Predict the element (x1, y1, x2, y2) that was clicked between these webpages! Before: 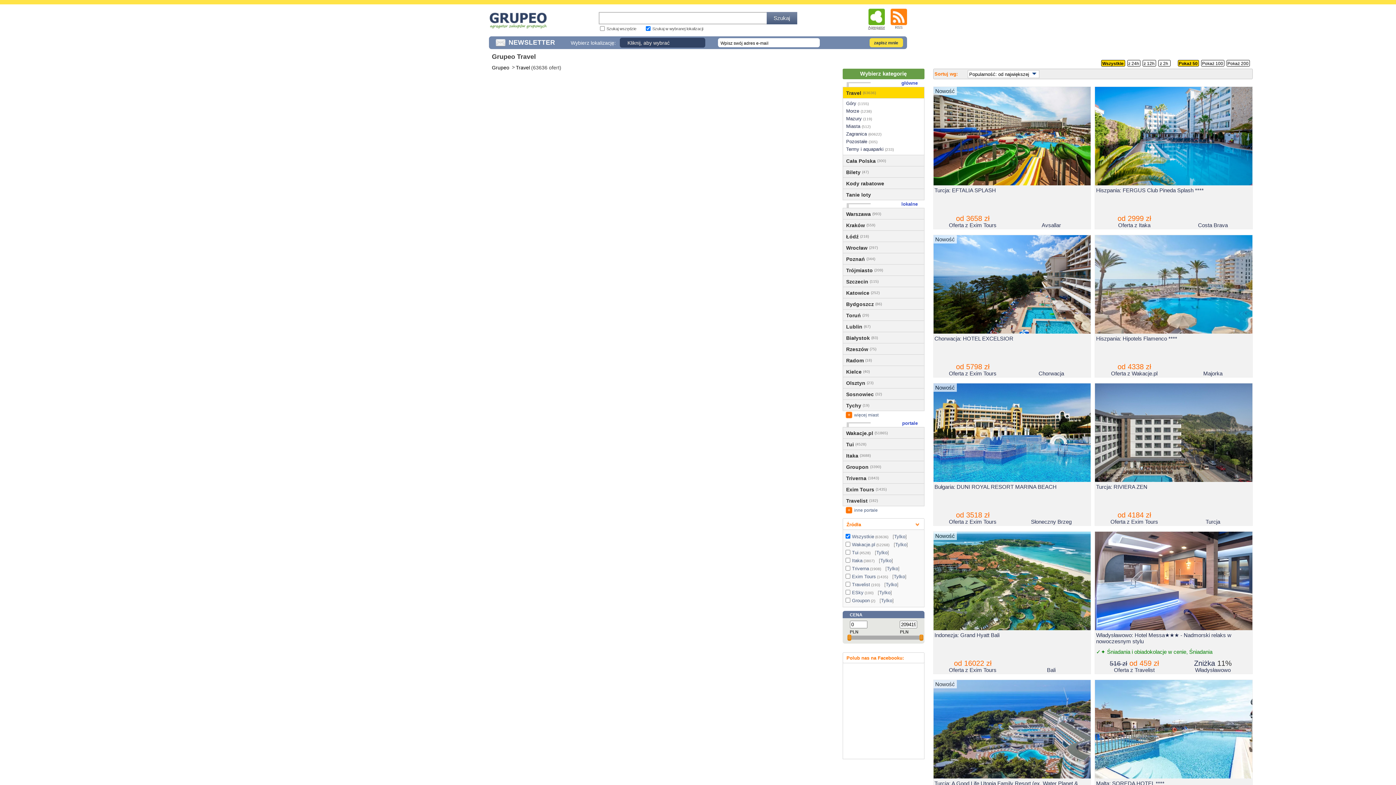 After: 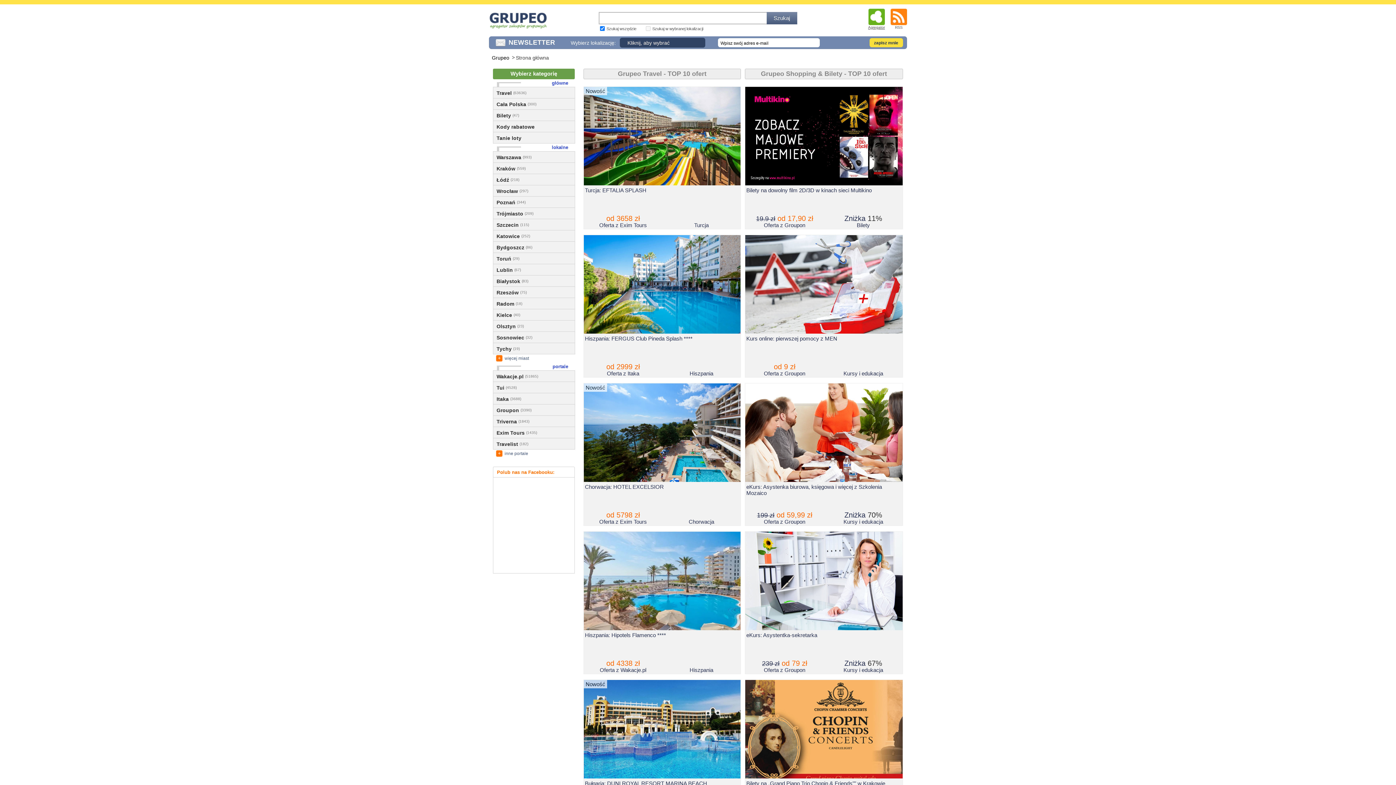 Action: bbox: (489, 24, 562, 29)